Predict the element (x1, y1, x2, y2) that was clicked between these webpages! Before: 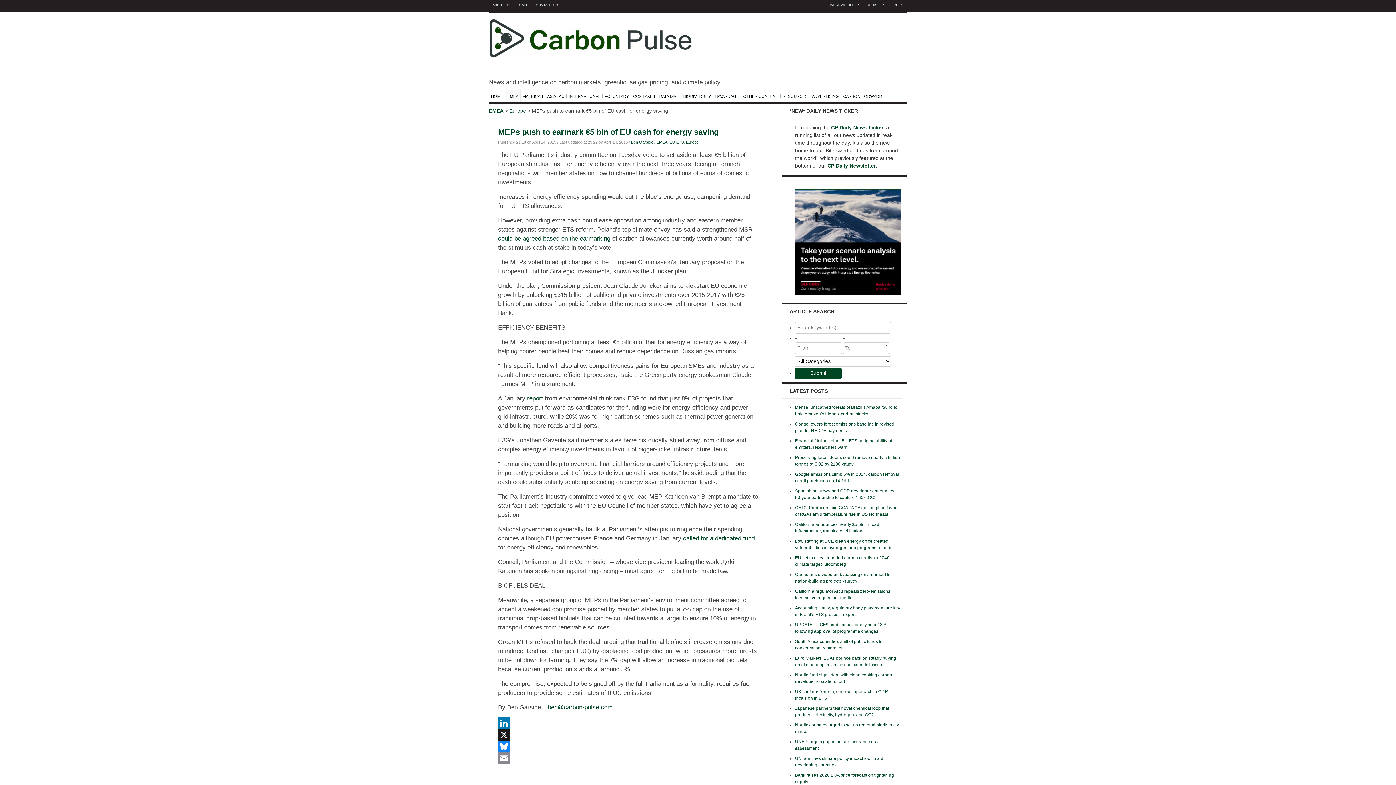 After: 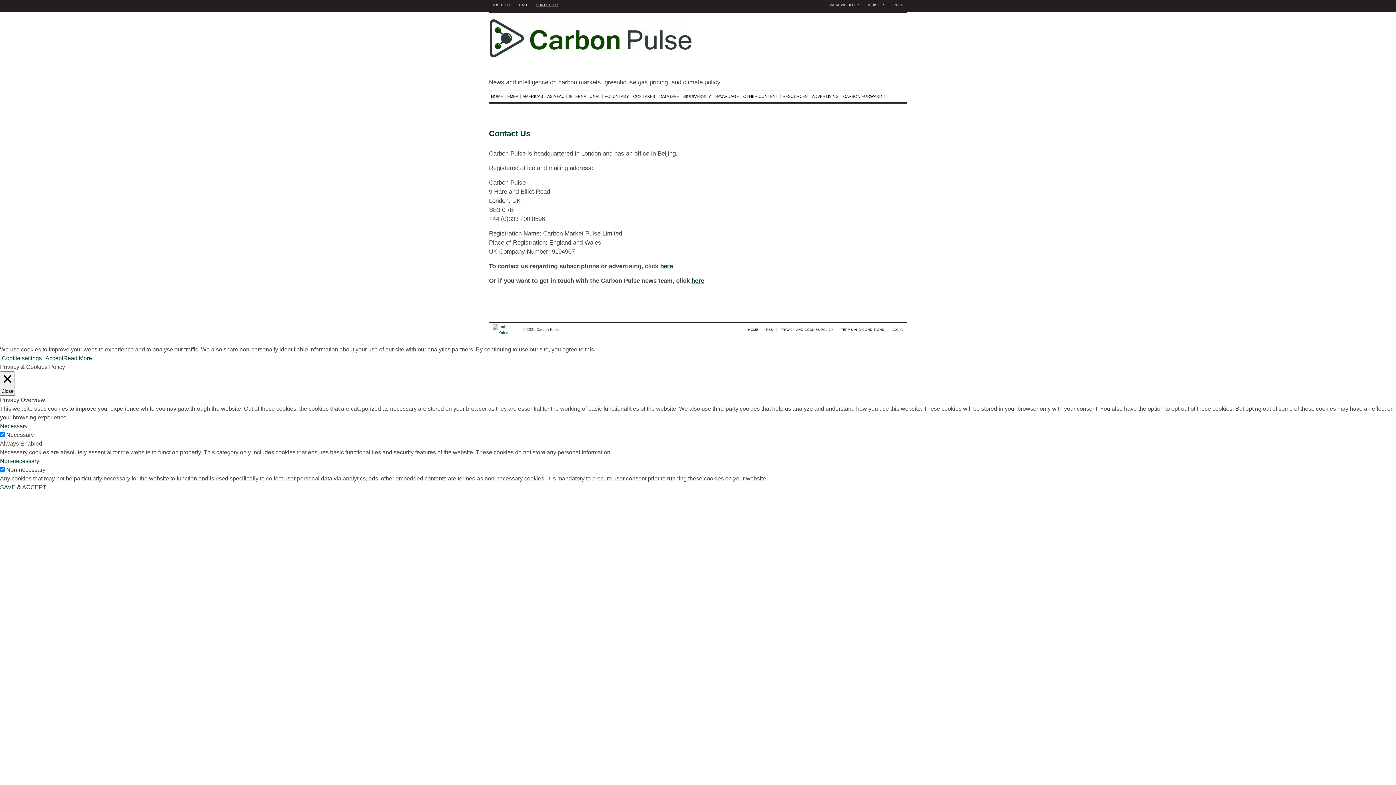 Action: label: CONTACT US bbox: (532, 3, 558, 6)